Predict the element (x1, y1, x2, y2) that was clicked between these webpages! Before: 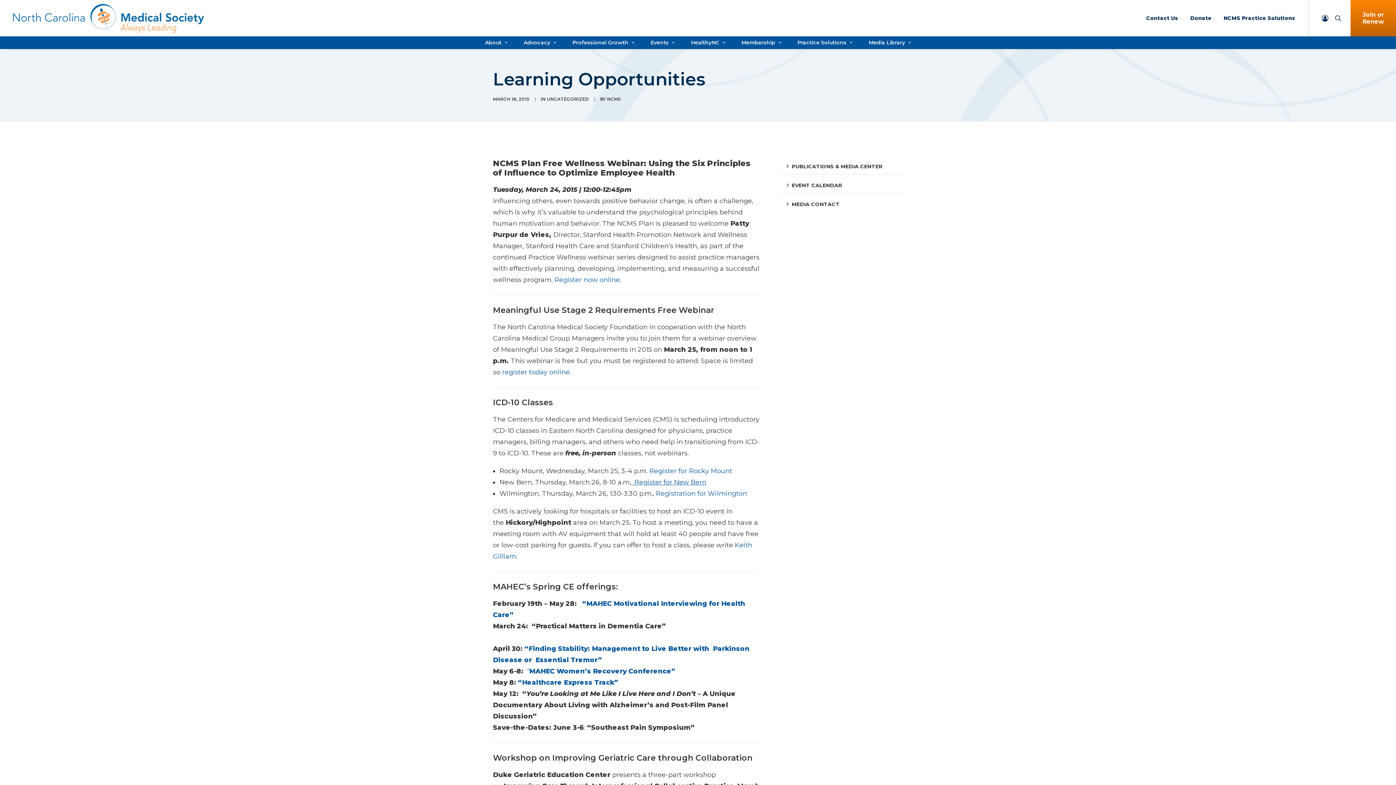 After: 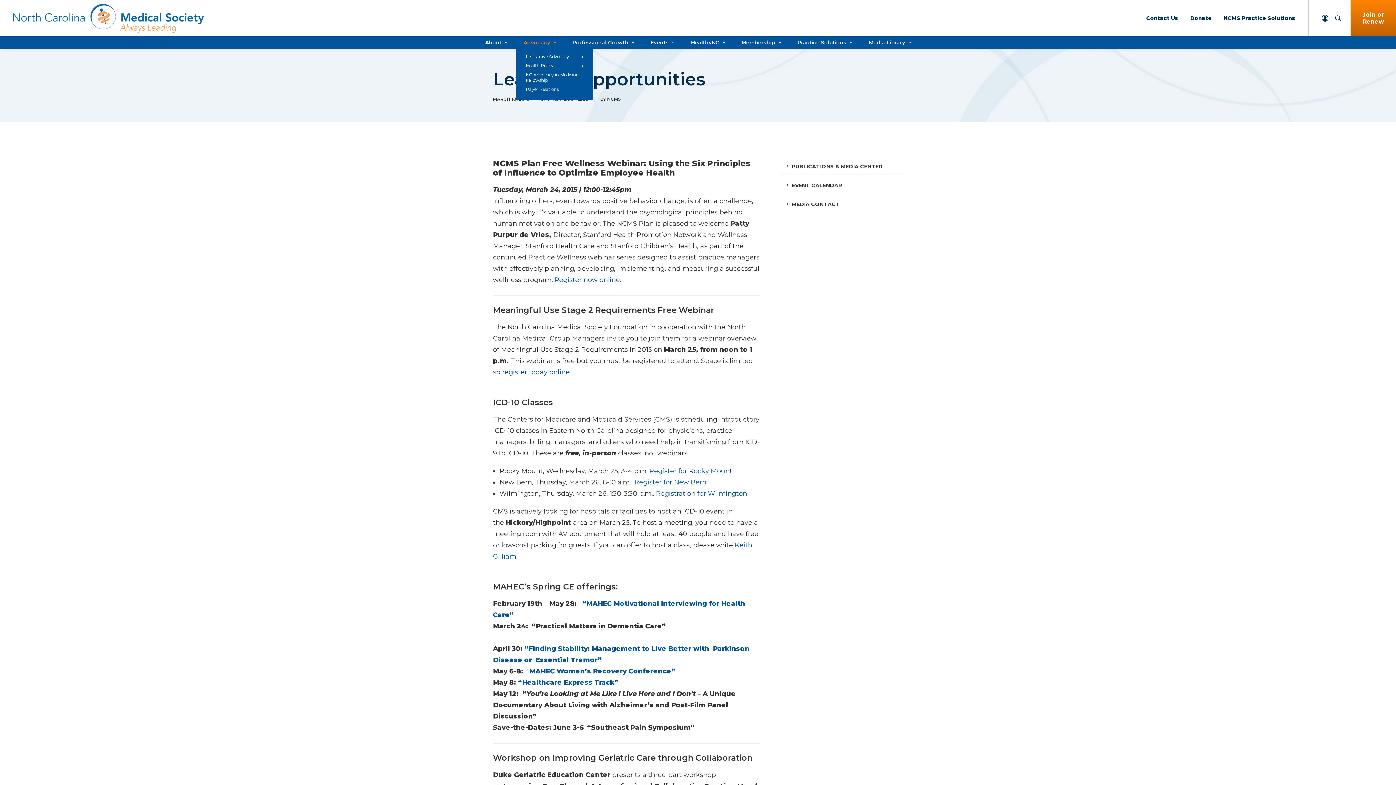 Action: label: Advocacy bbox: (516, 40, 563, 45)